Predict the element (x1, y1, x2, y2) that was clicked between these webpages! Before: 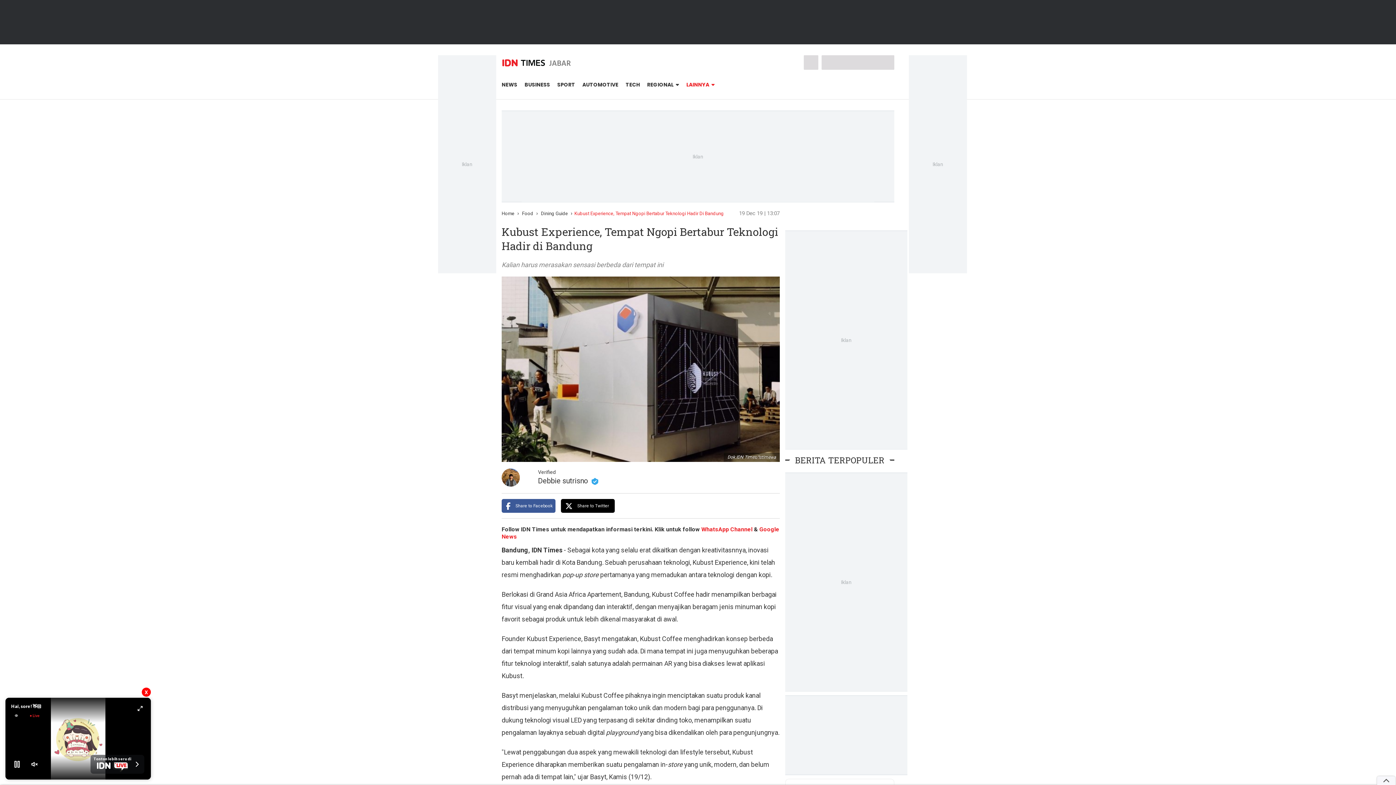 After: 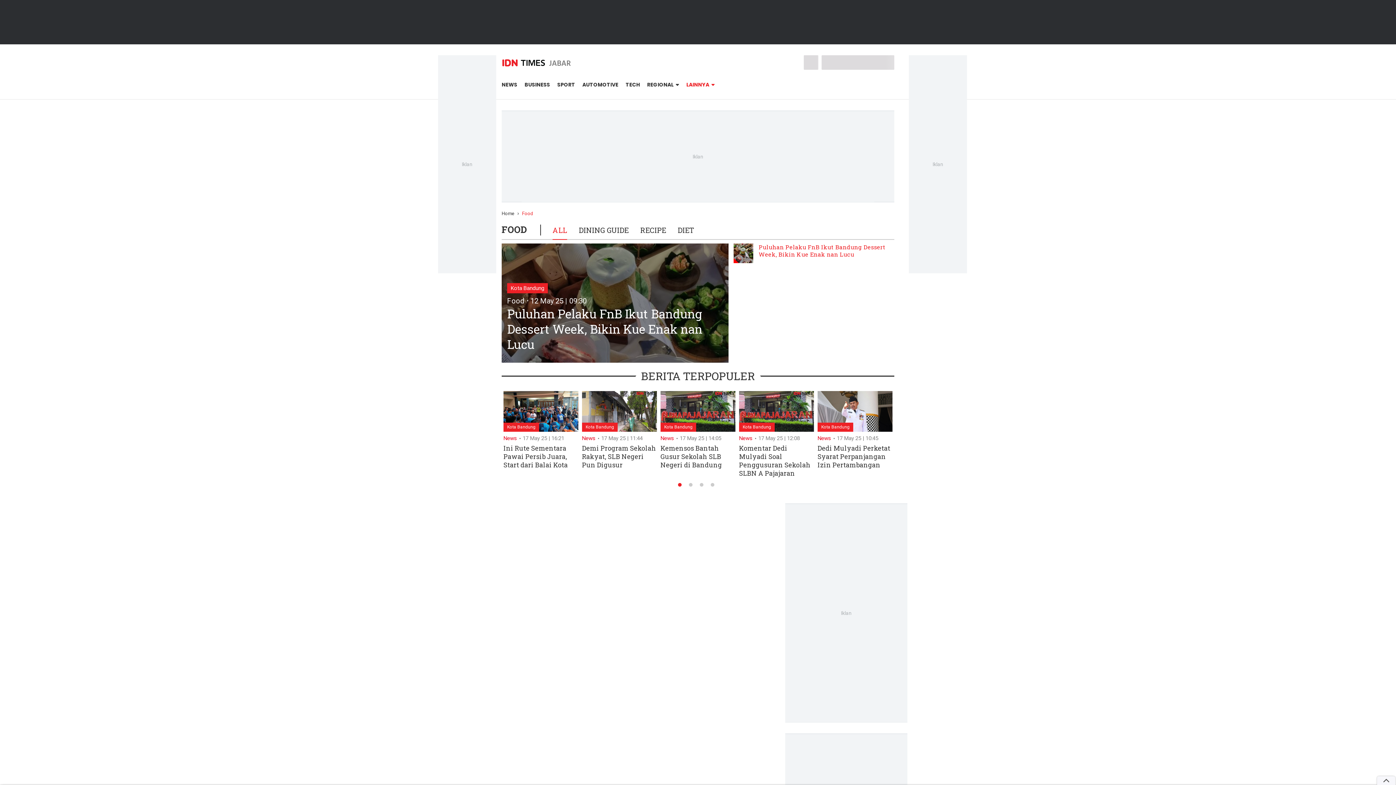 Action: label: Food bbox: (522, 210, 533, 216)